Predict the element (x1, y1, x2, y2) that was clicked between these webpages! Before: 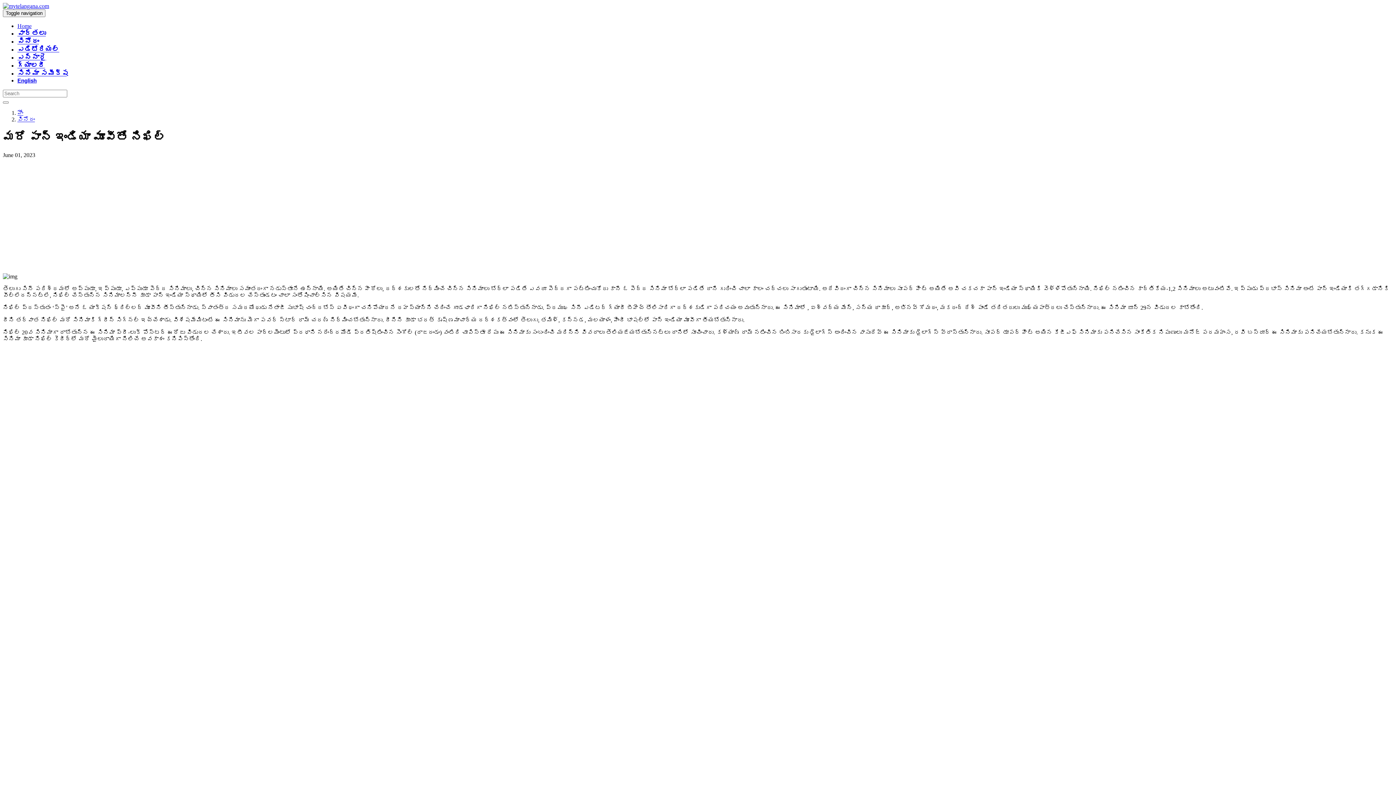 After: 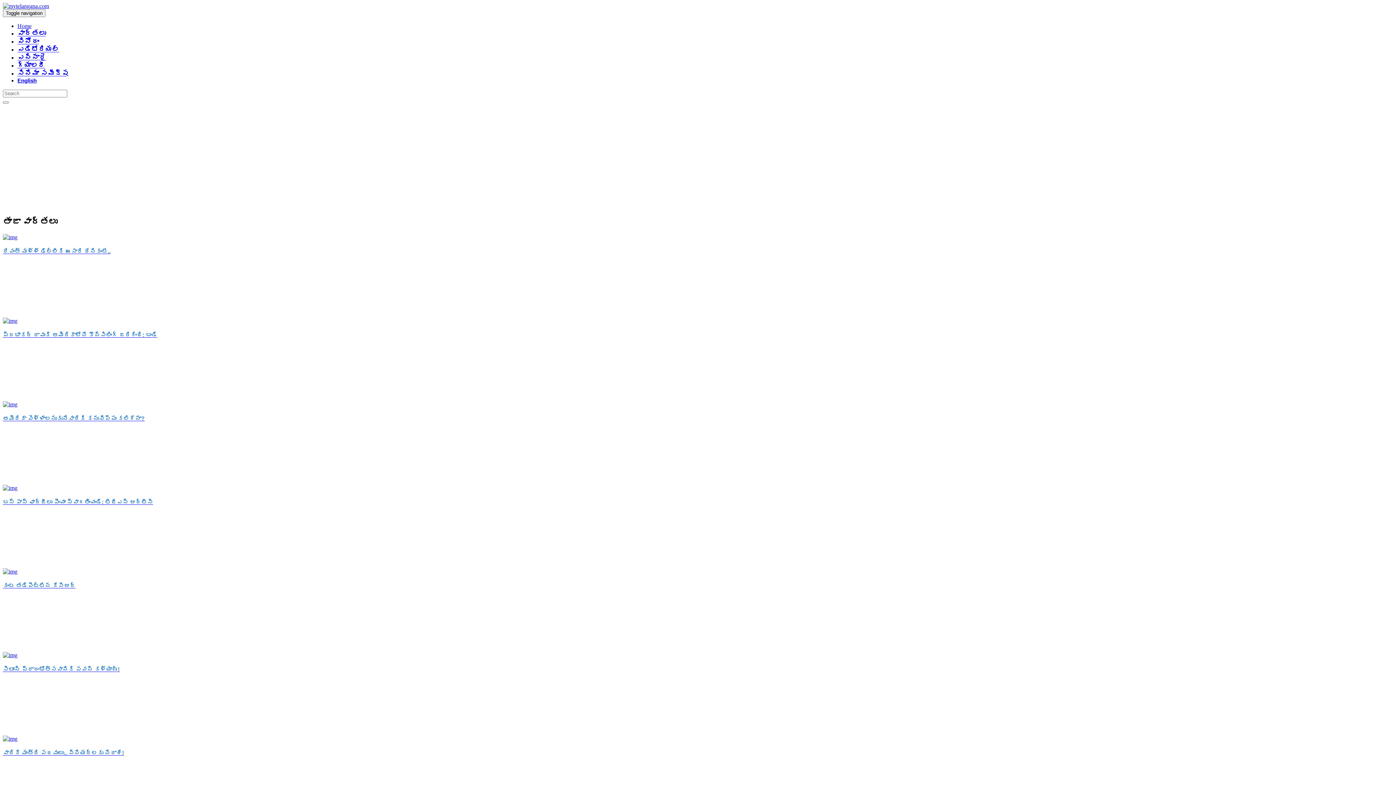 Action: bbox: (2, 2, 49, 9)